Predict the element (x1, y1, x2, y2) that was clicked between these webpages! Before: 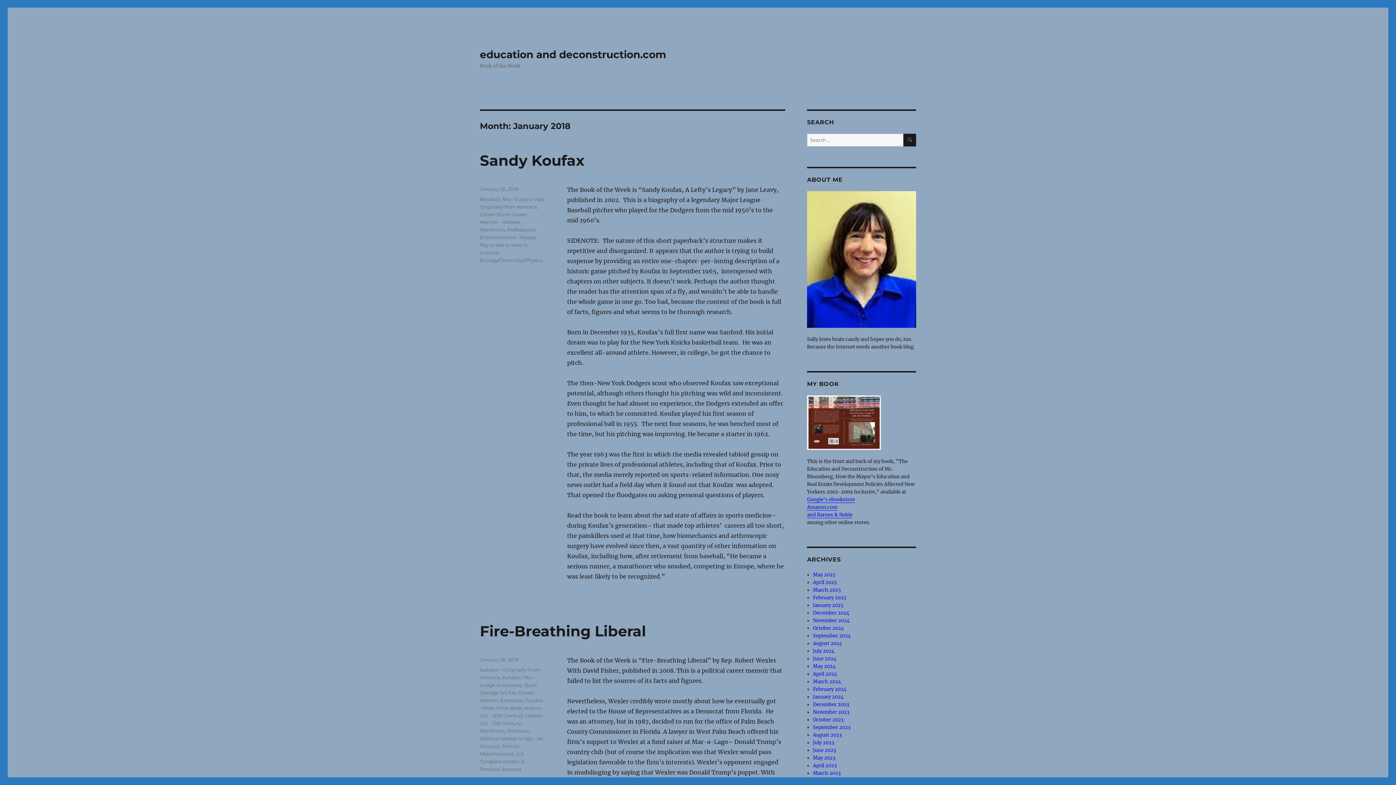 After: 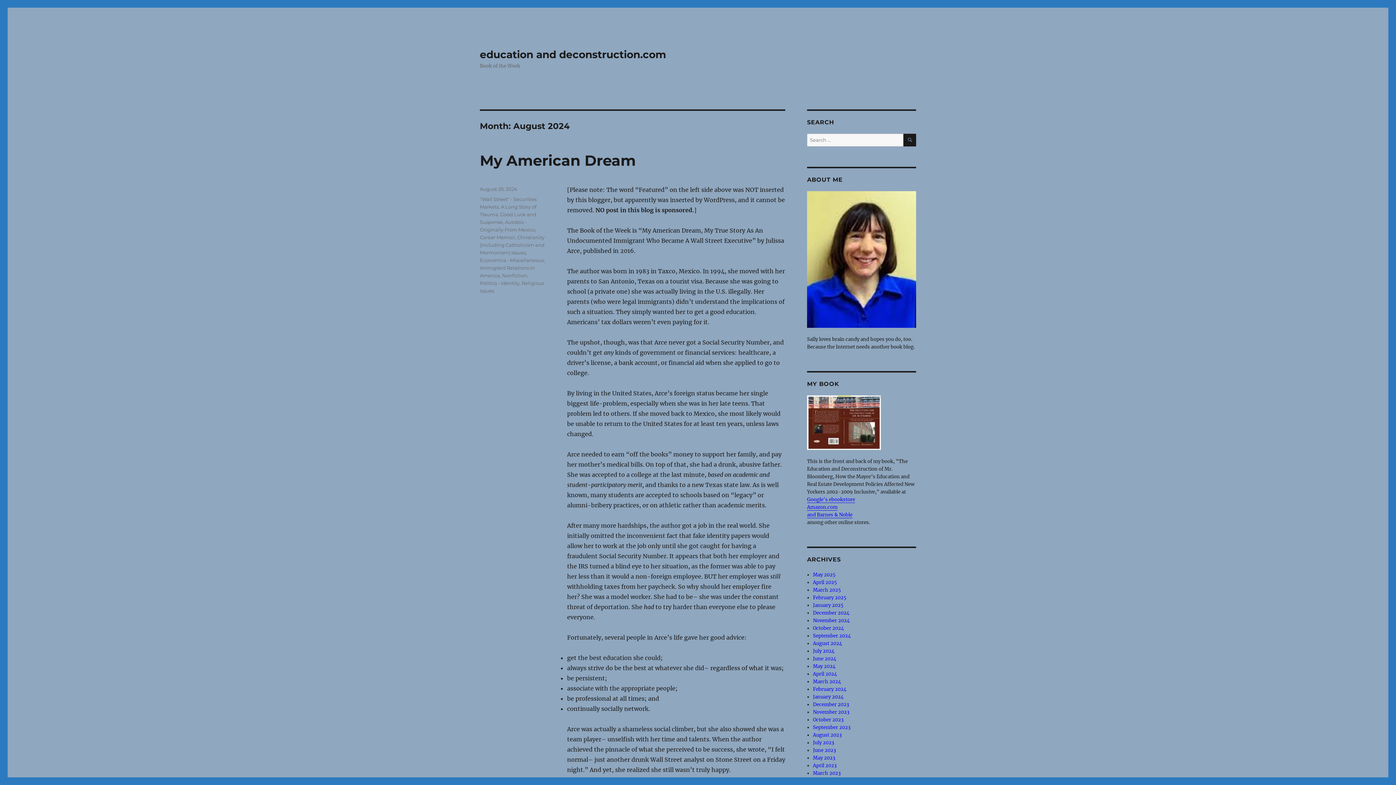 Action: label: August 2024 bbox: (813, 640, 842, 646)